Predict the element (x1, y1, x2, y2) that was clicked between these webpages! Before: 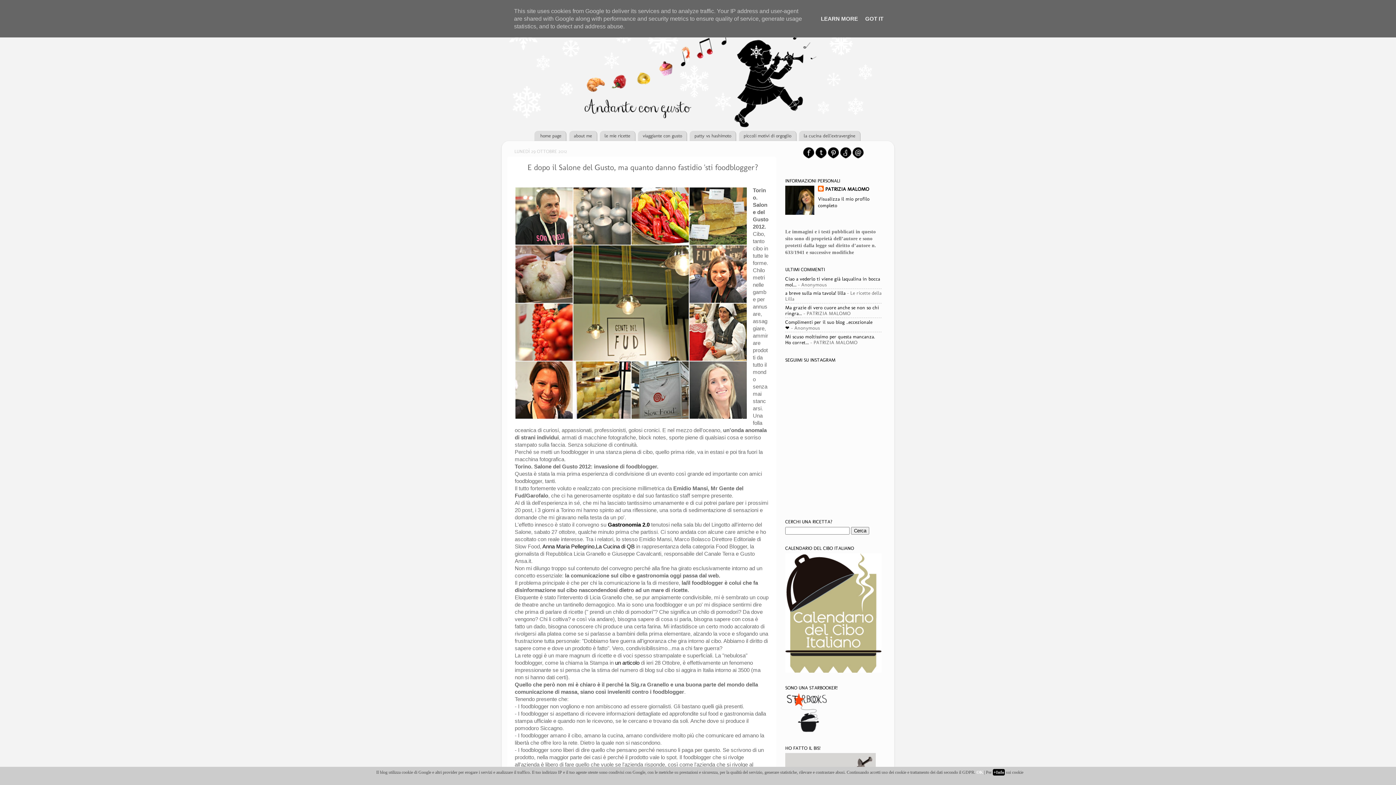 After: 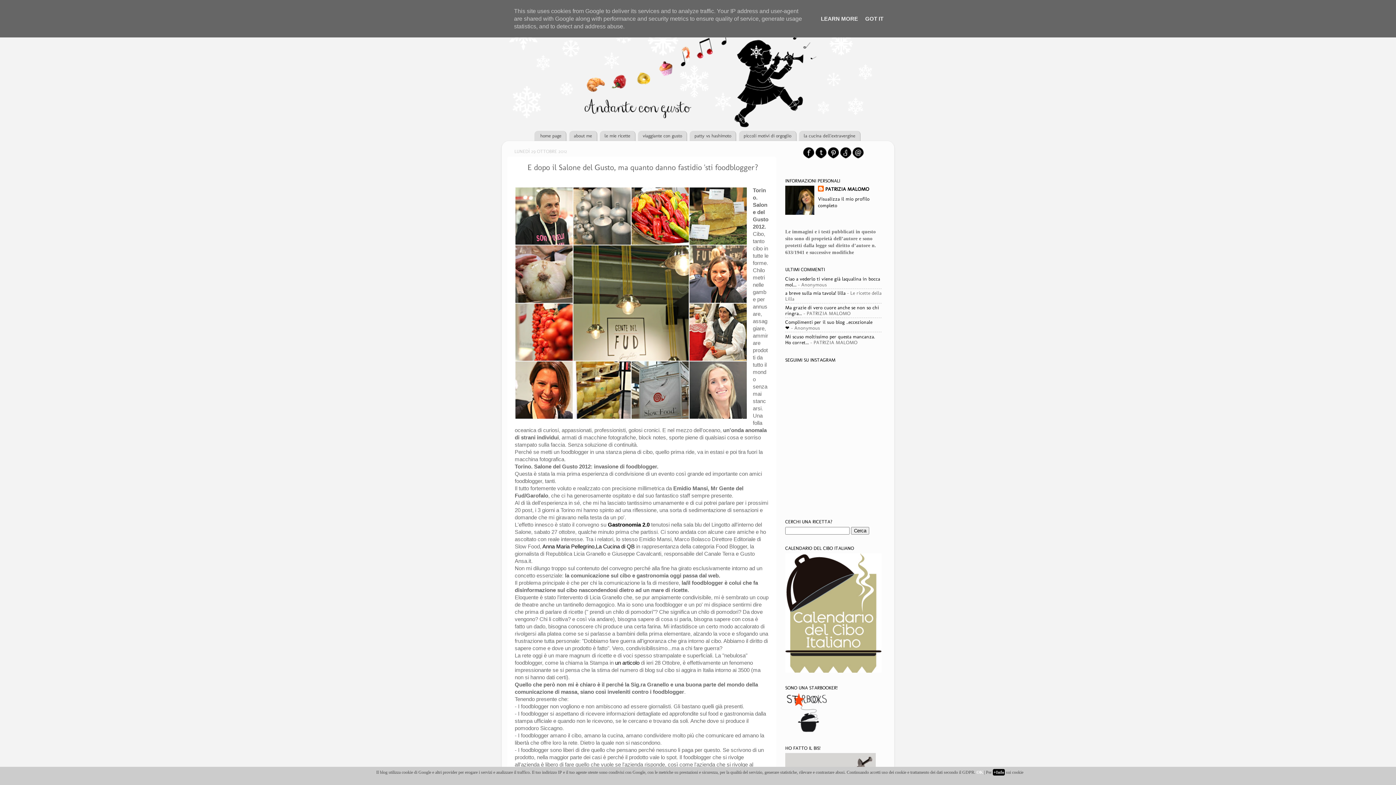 Action: bbox: (815, 154, 827, 160)